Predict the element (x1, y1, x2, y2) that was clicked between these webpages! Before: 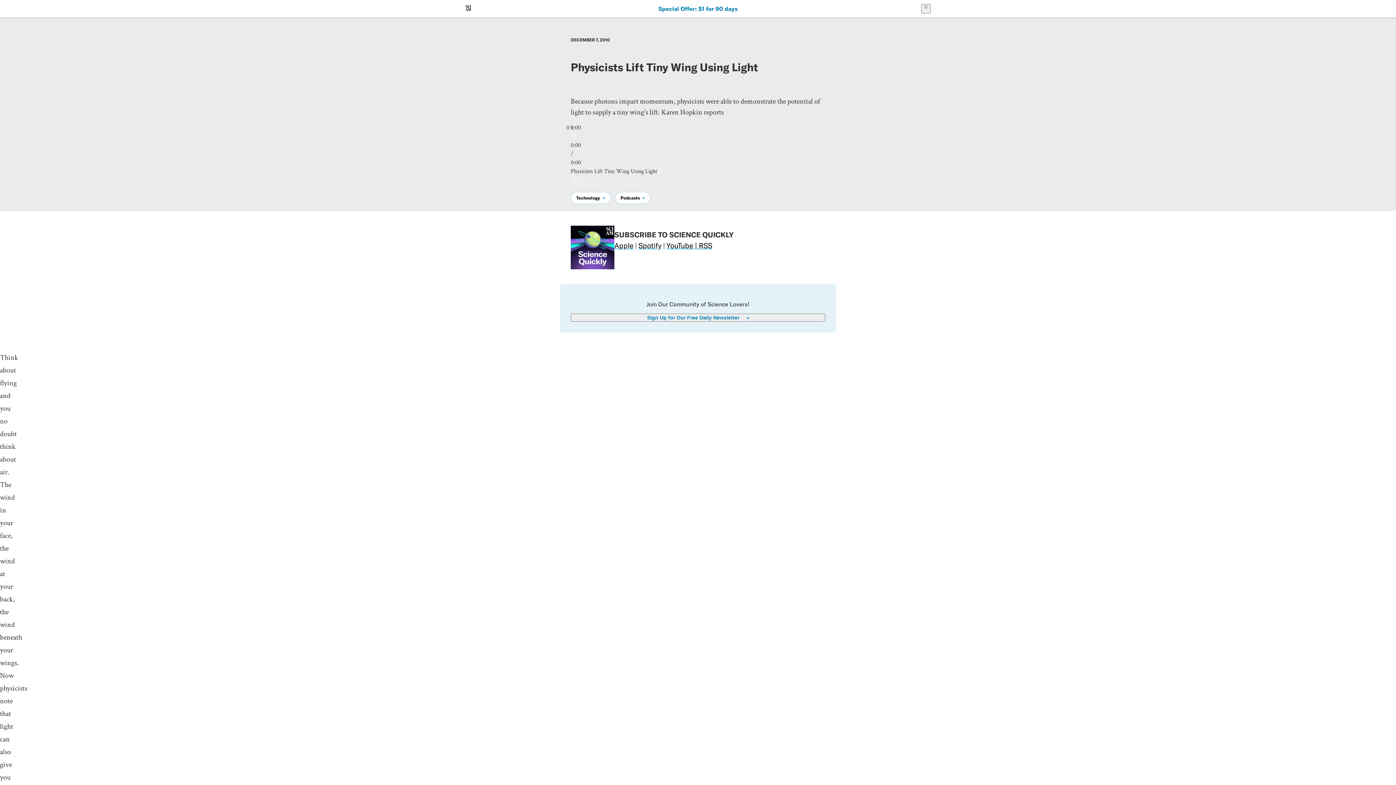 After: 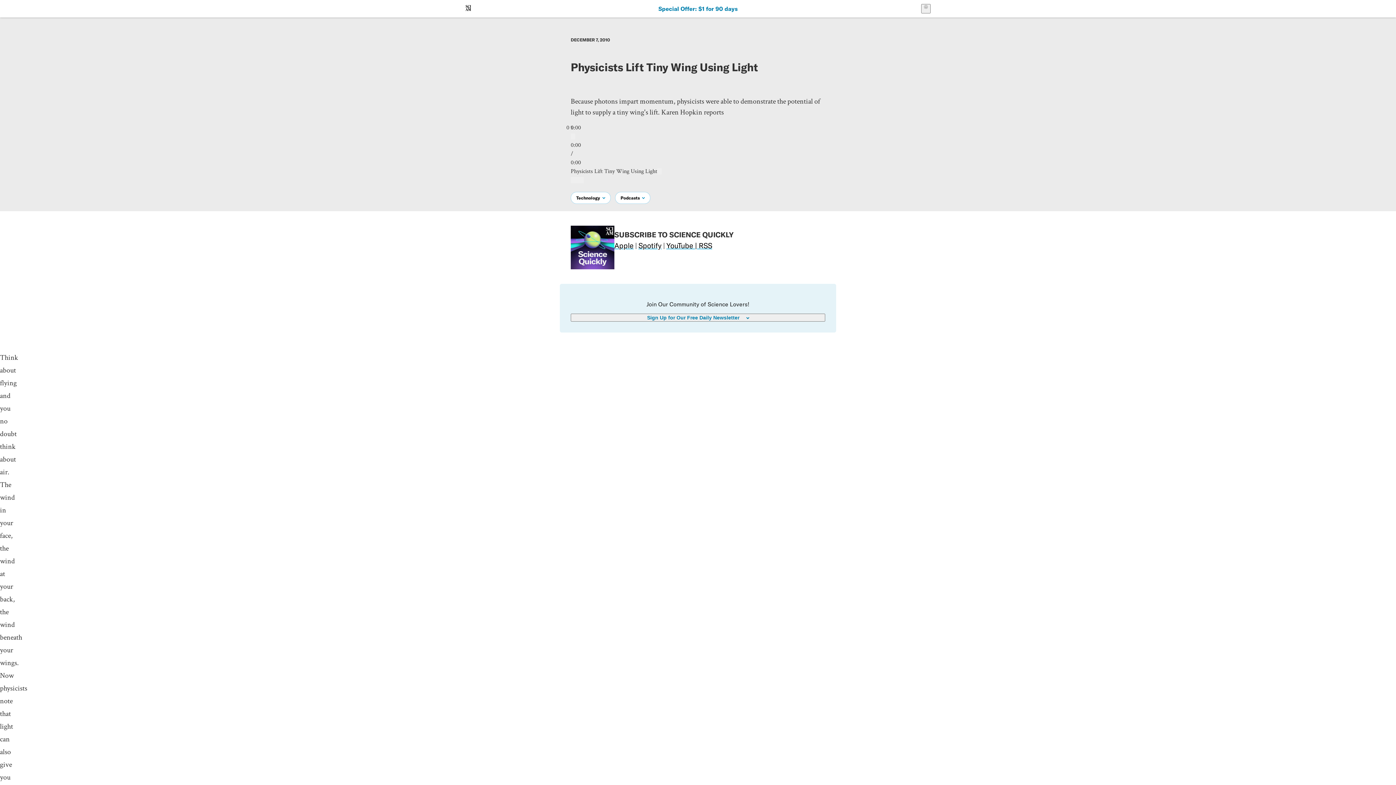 Action: bbox: (614, 241, 633, 250) label: Apple